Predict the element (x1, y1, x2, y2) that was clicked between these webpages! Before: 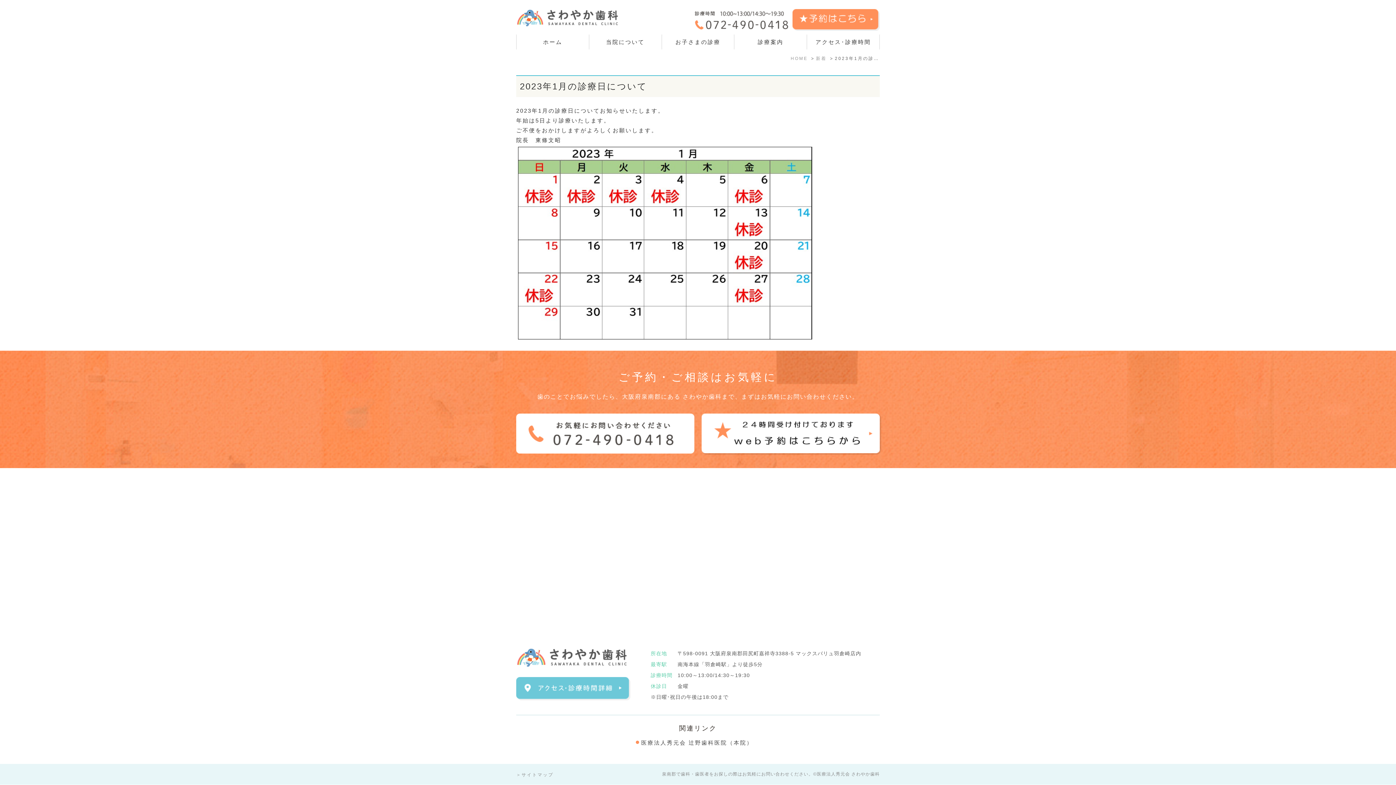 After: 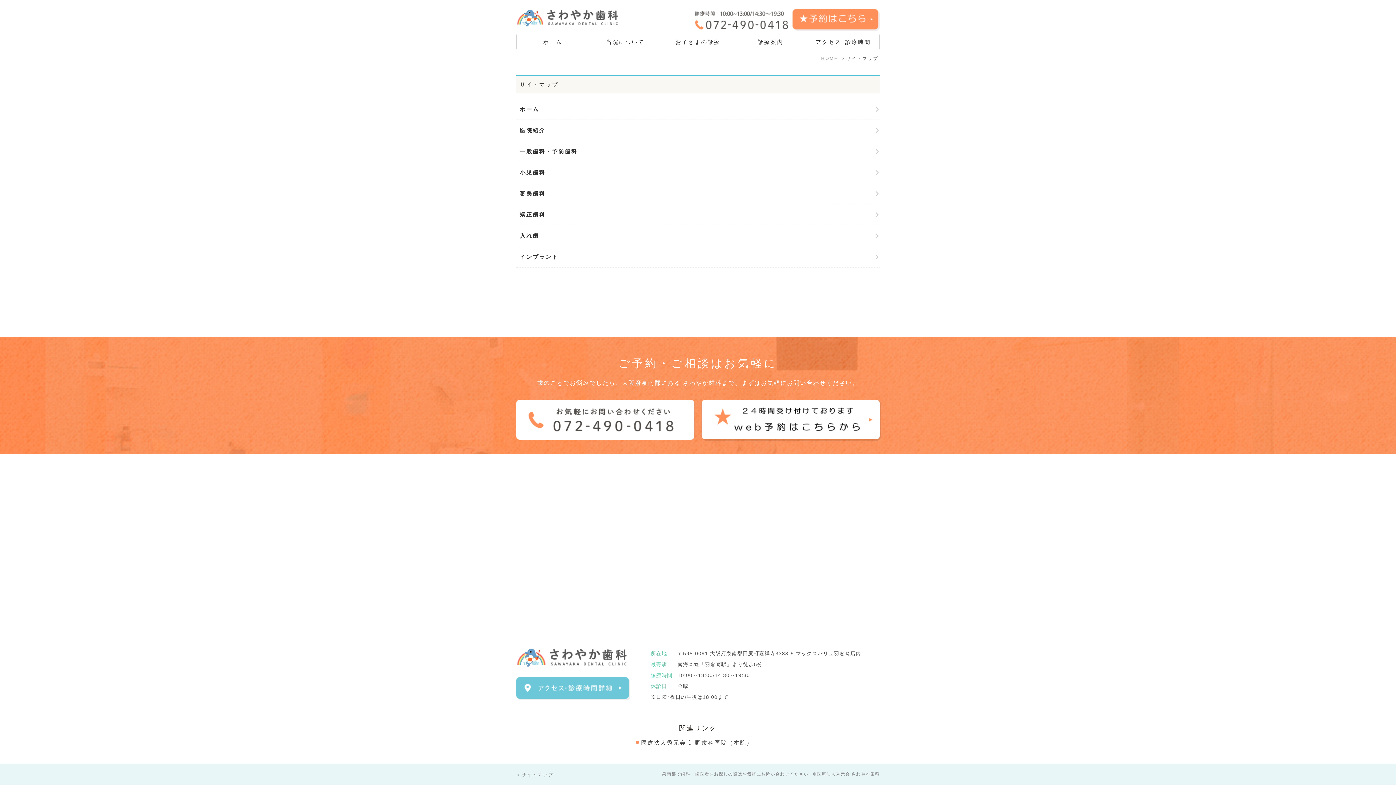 Action: label: ＞サイトマップ bbox: (516, 772, 553, 777)